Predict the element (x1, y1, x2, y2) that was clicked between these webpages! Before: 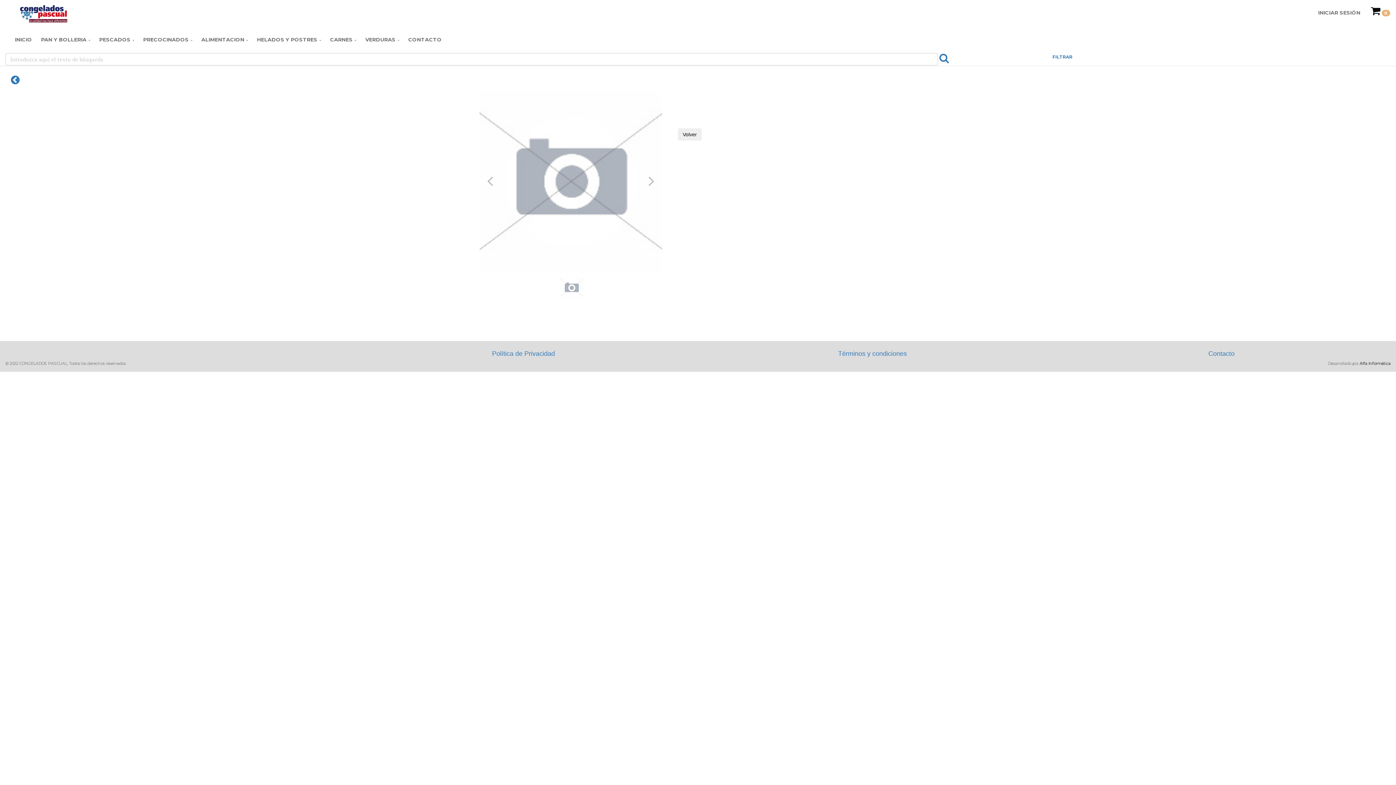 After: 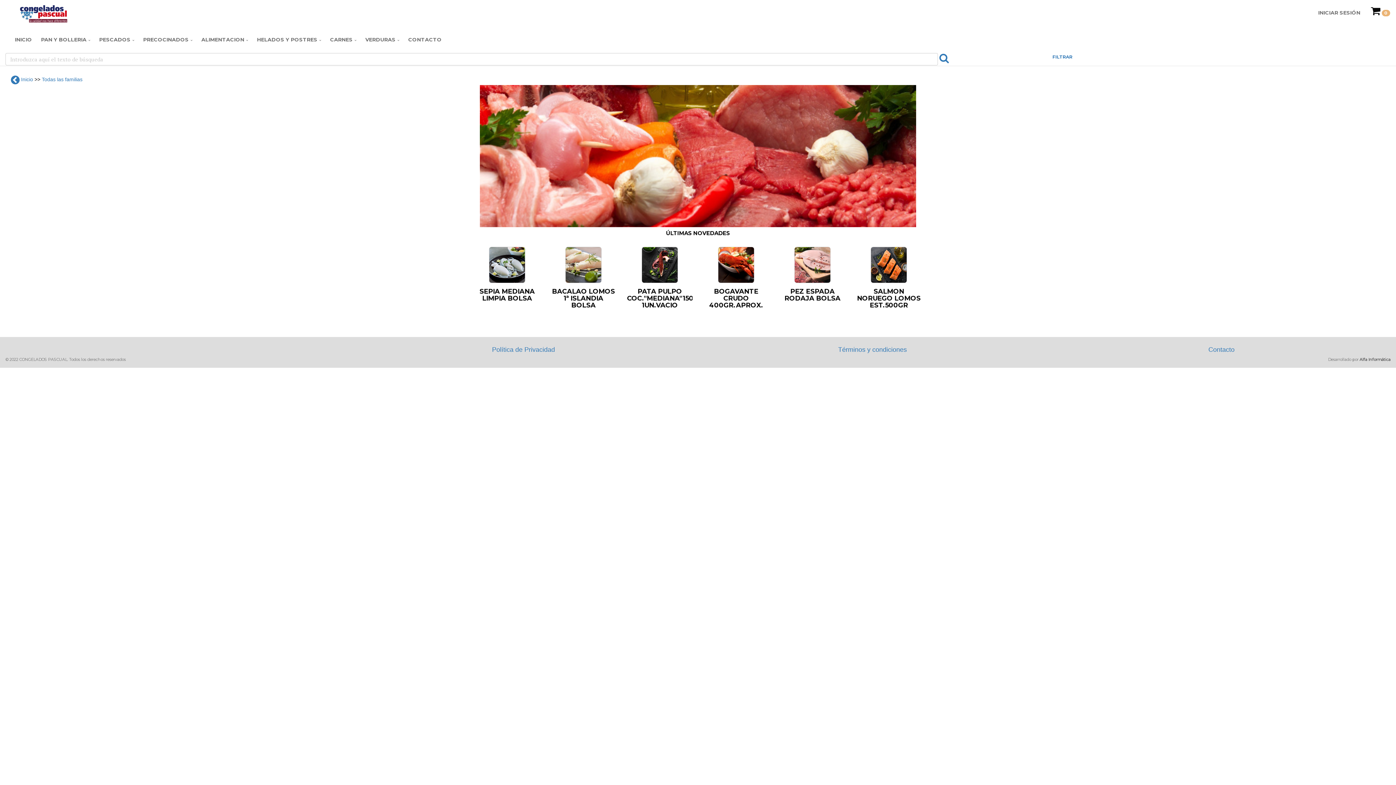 Action: bbox: (14, 36, 32, 42) label: INICIO